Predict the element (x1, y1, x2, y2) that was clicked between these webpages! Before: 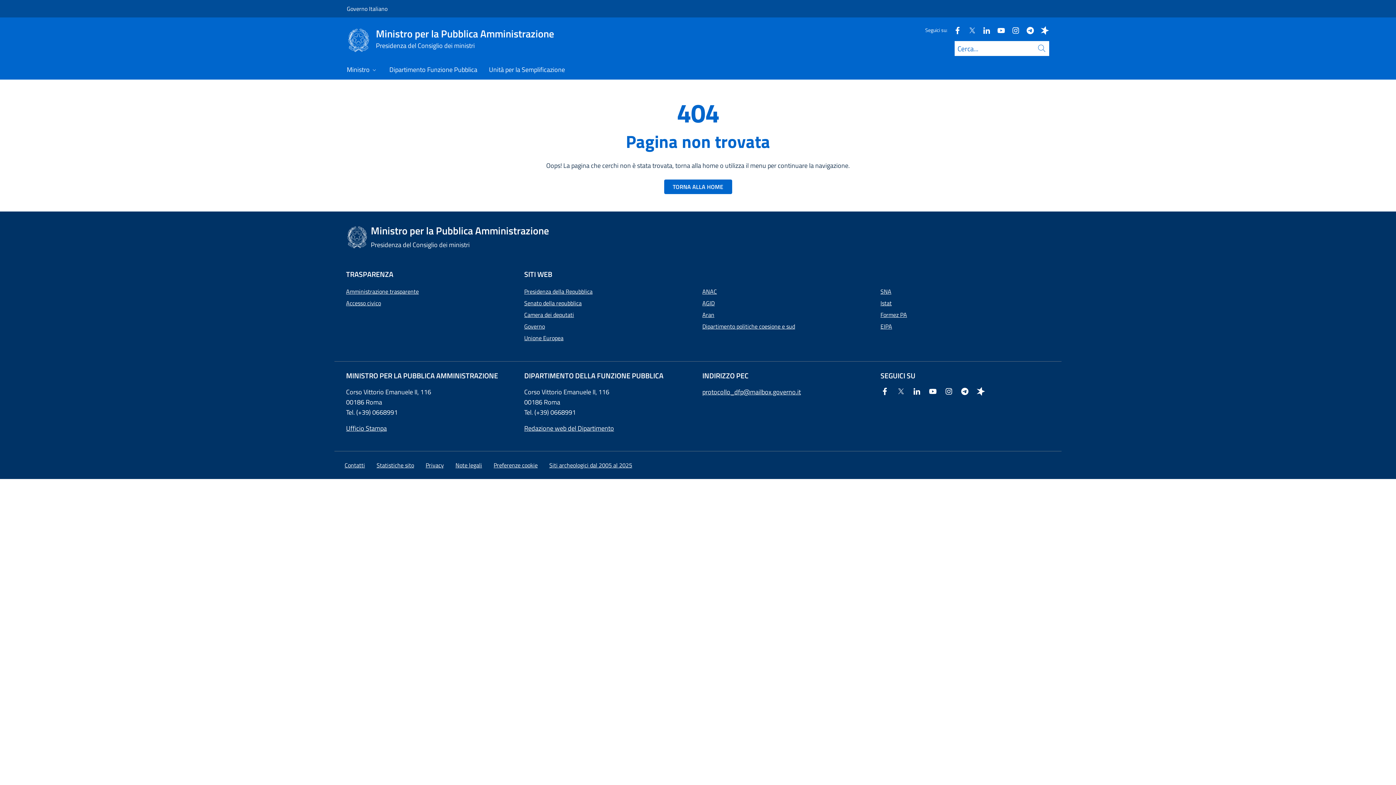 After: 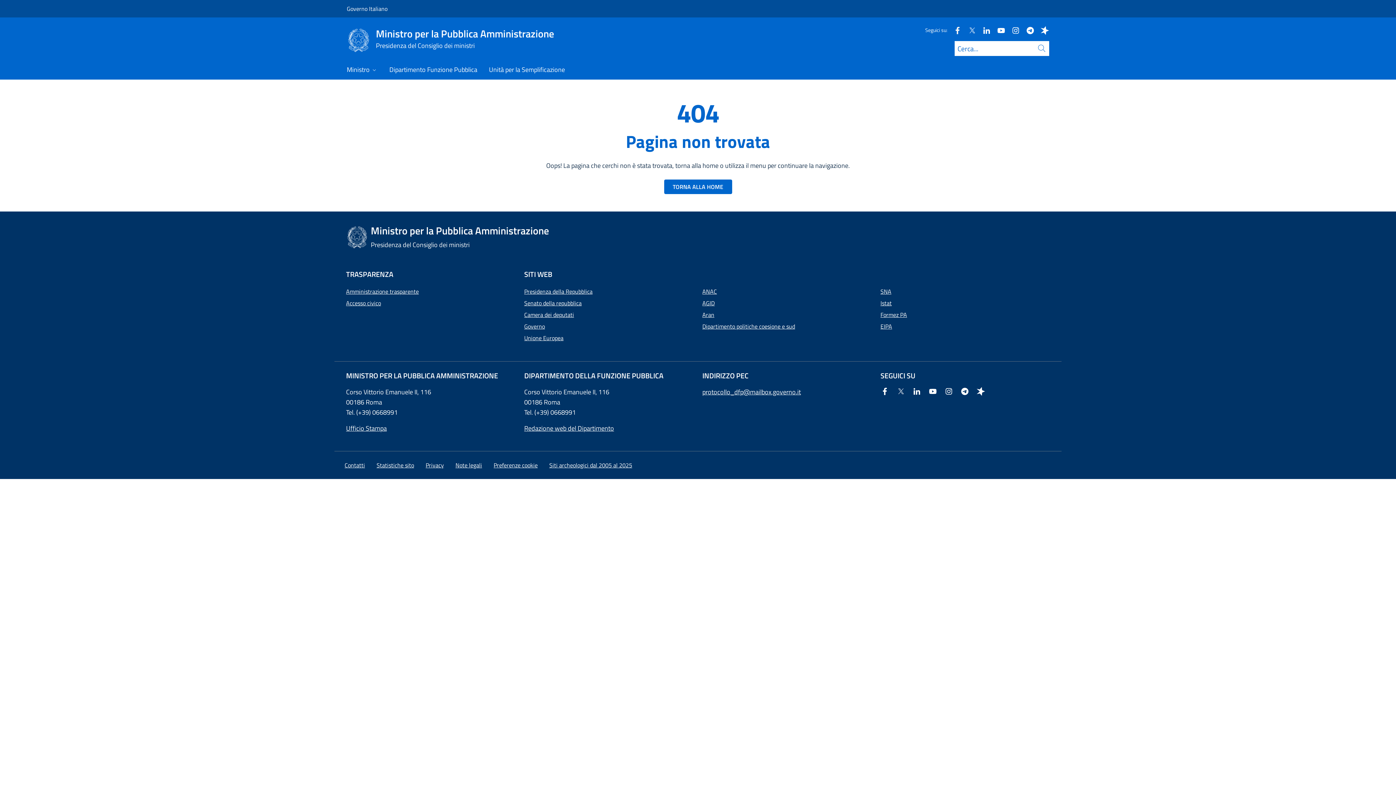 Action: label: Facebook bbox: (947, 24, 962, 34)